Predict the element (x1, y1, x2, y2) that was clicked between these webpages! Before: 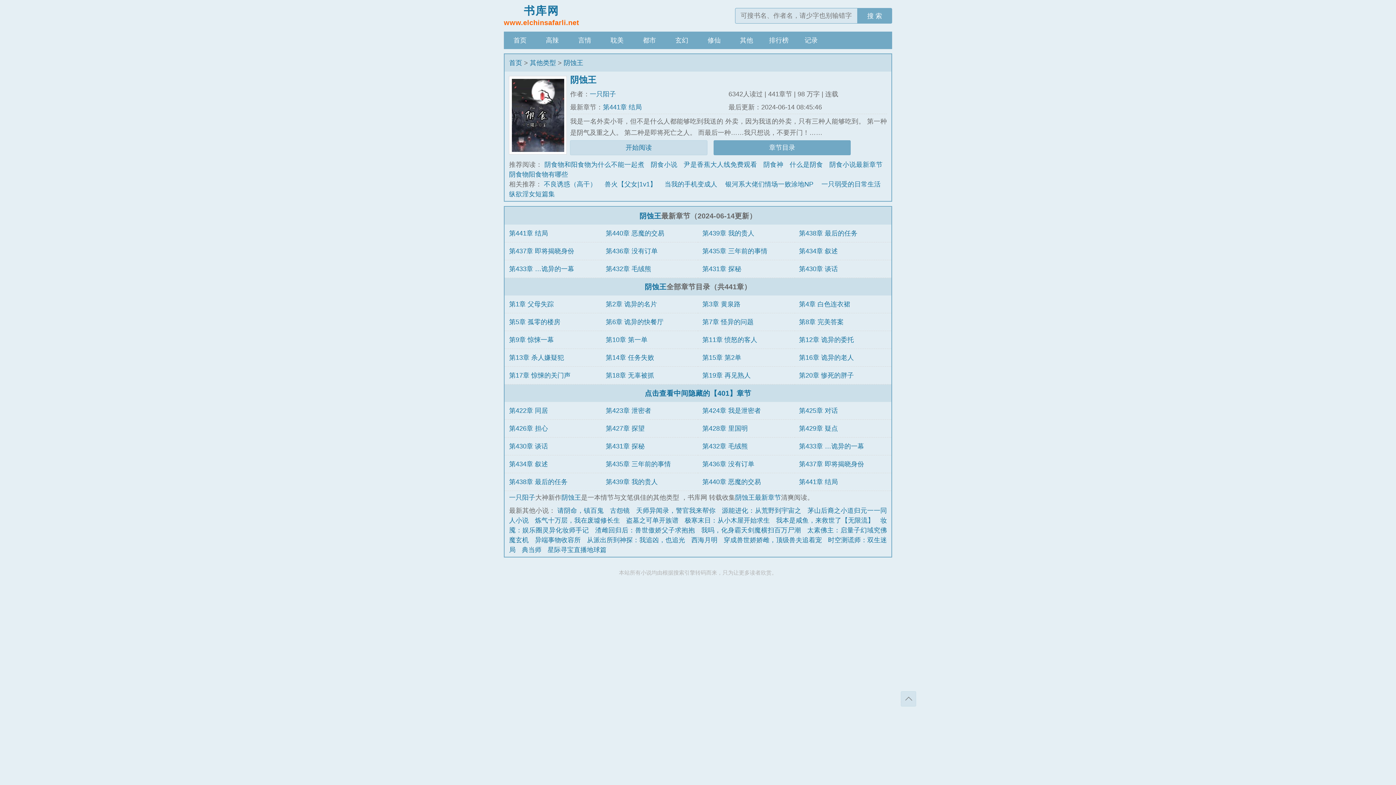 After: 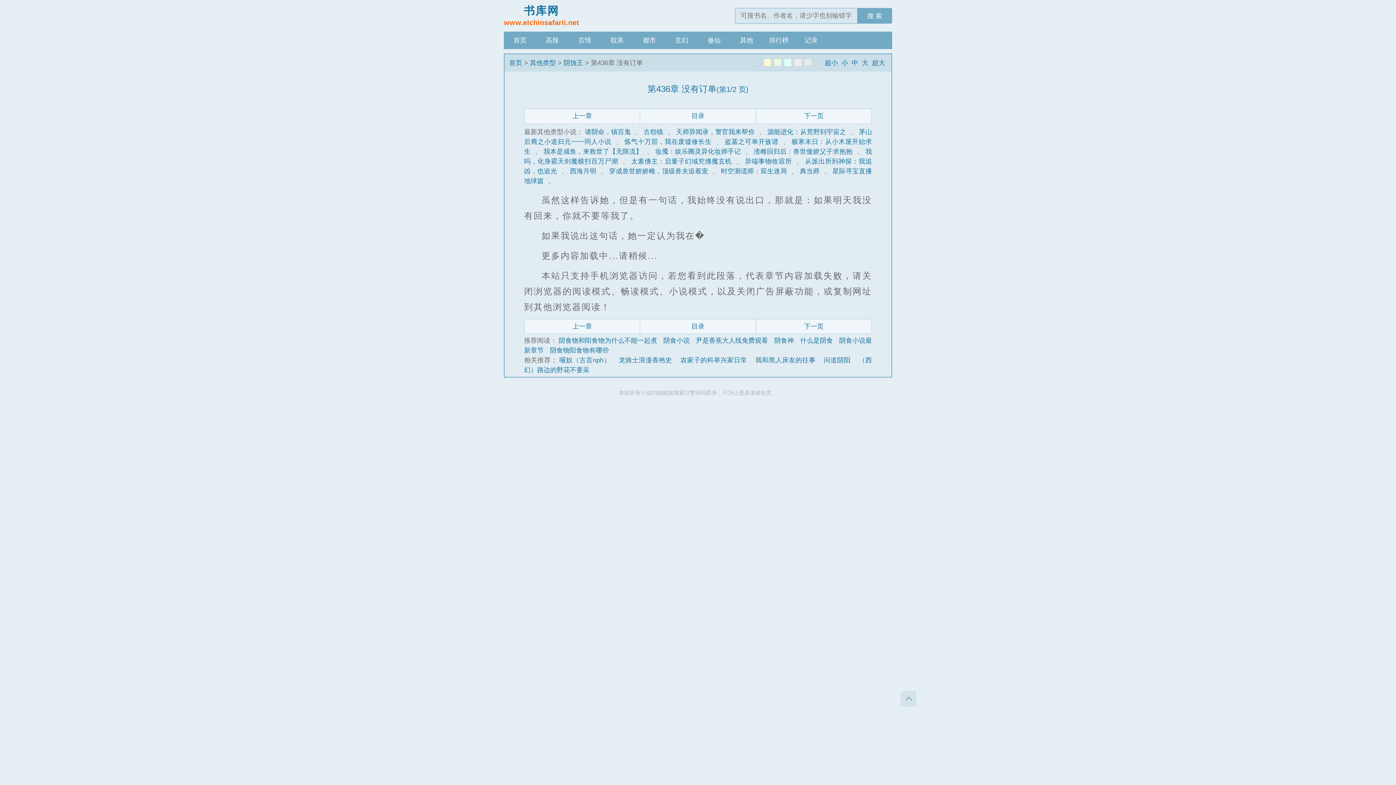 Action: label: 第436章 没有订单 bbox: (702, 460, 754, 467)